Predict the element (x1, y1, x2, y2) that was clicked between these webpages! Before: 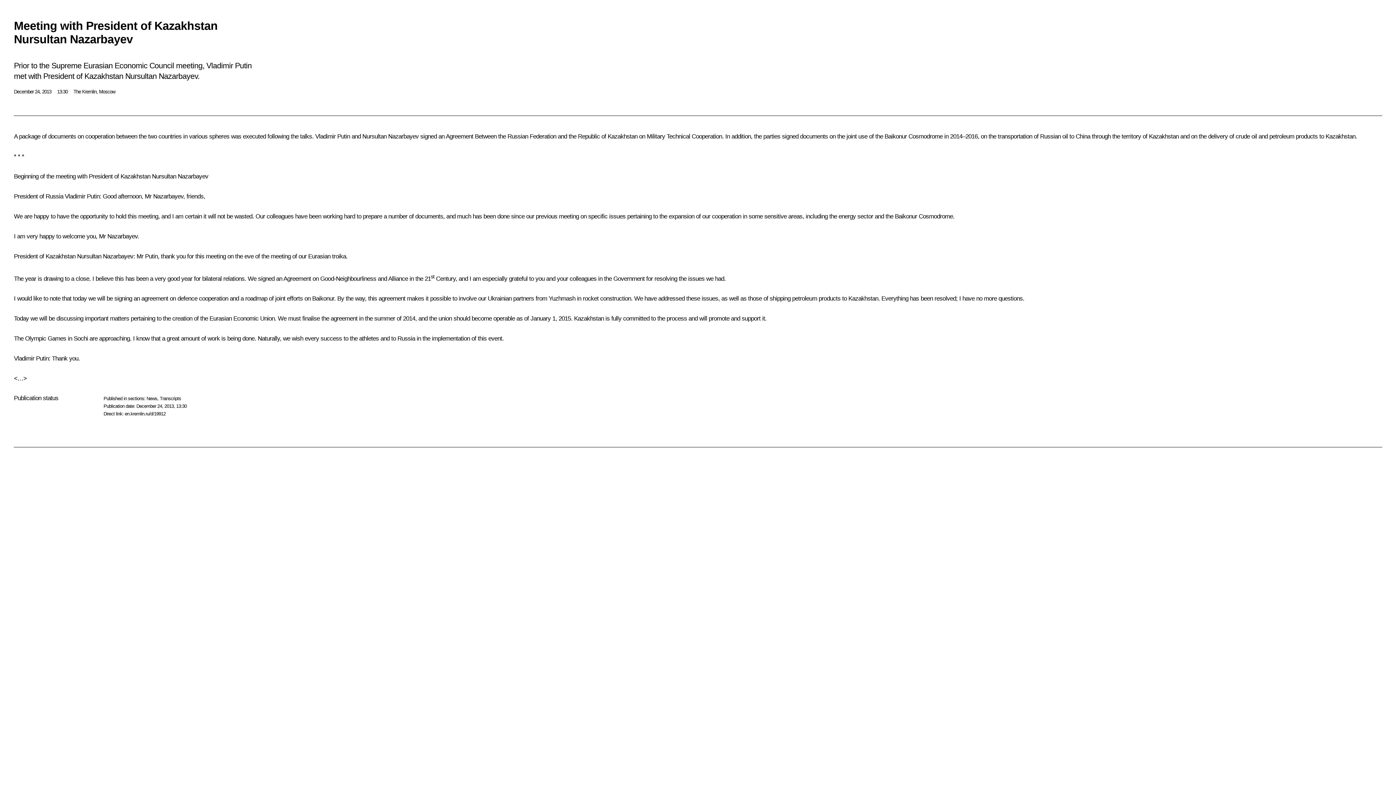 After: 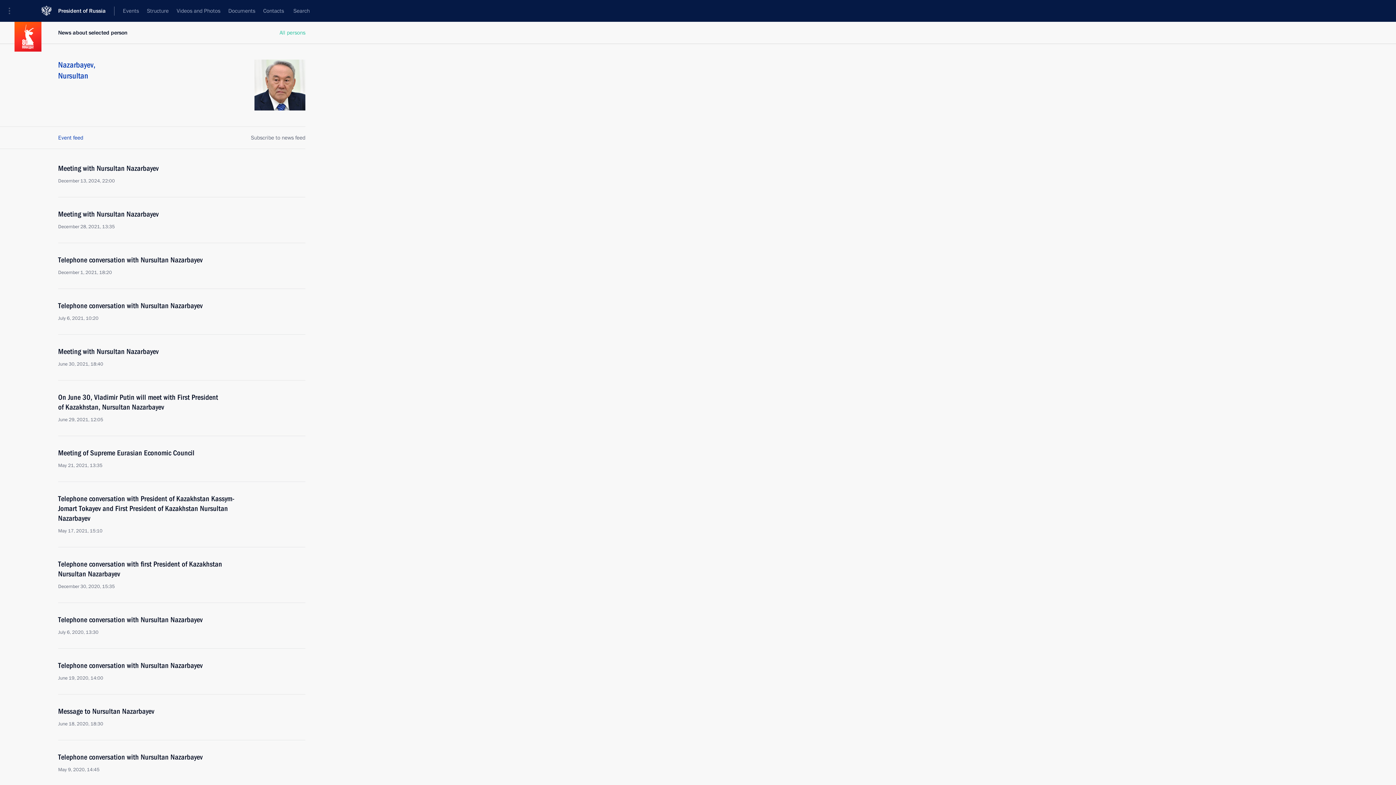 Action: label: Nursultan Nazarbayev bbox: (362, 132, 418, 139)